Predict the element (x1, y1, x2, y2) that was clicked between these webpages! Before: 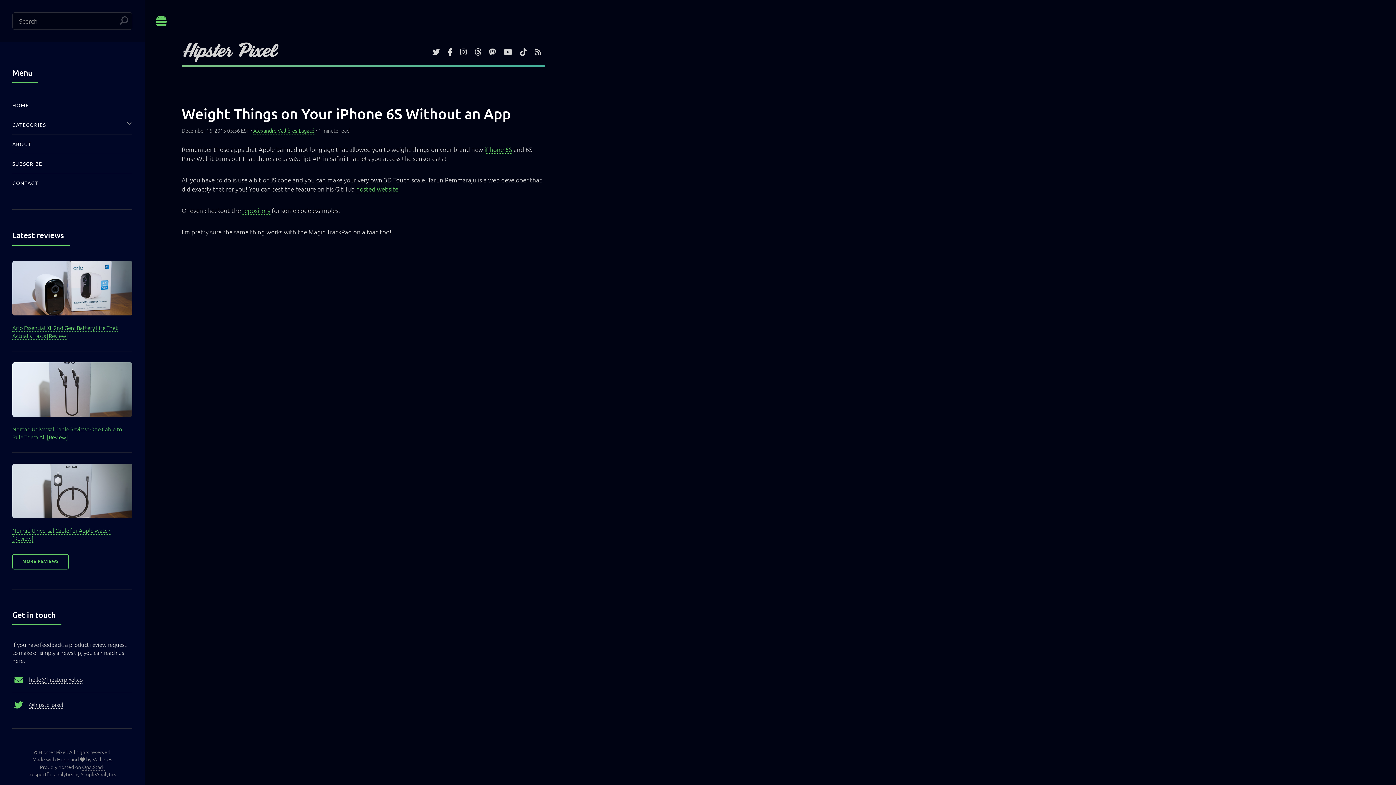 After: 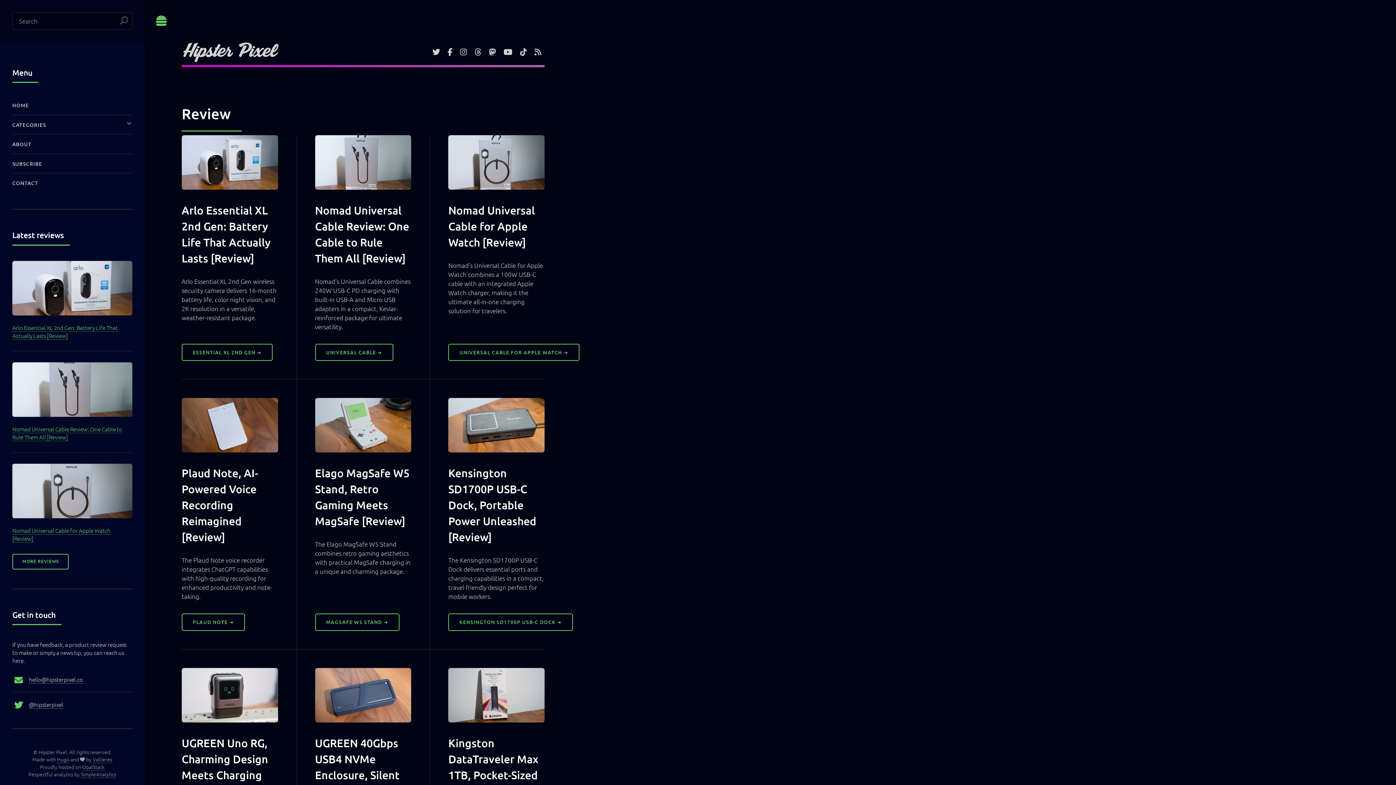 Action: label: MORE REVIEWS bbox: (12, 554, 68, 569)